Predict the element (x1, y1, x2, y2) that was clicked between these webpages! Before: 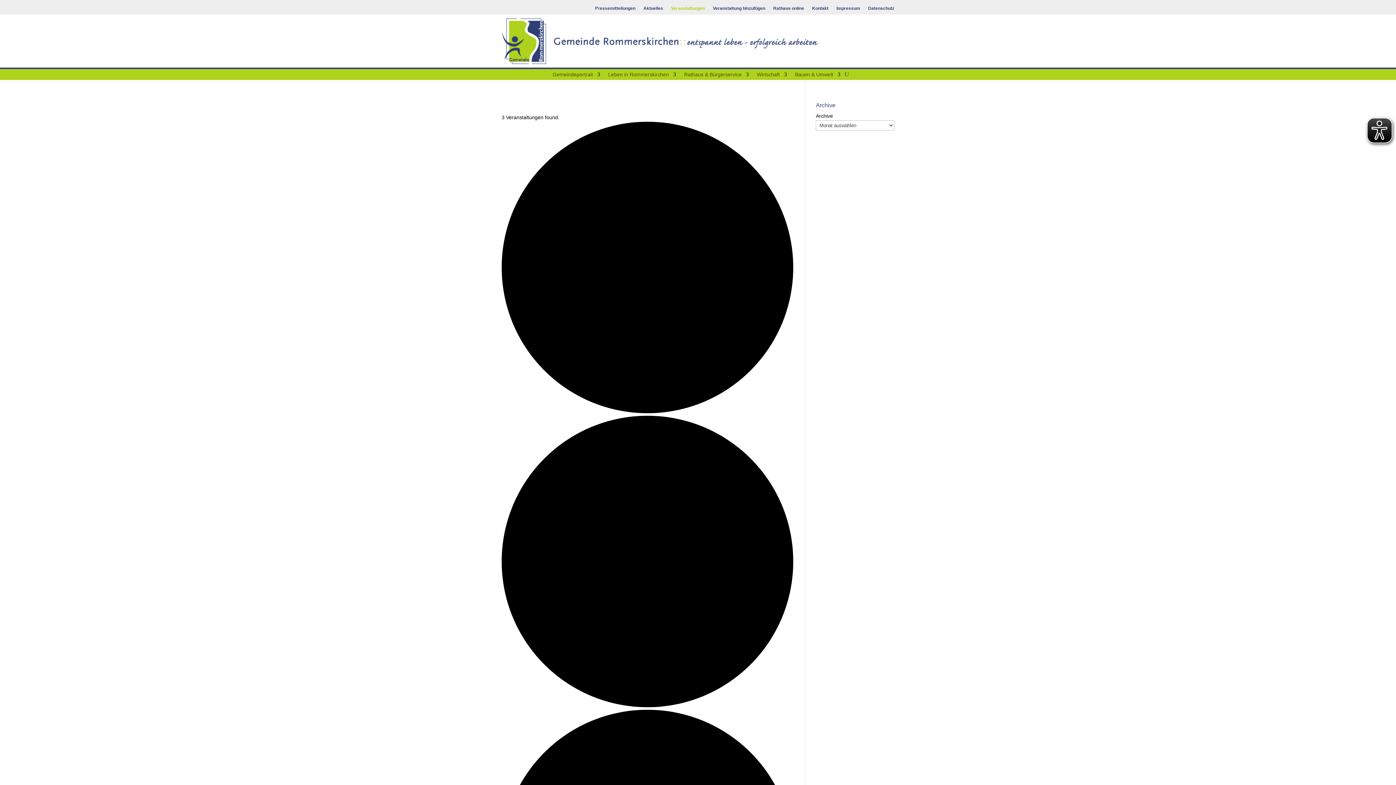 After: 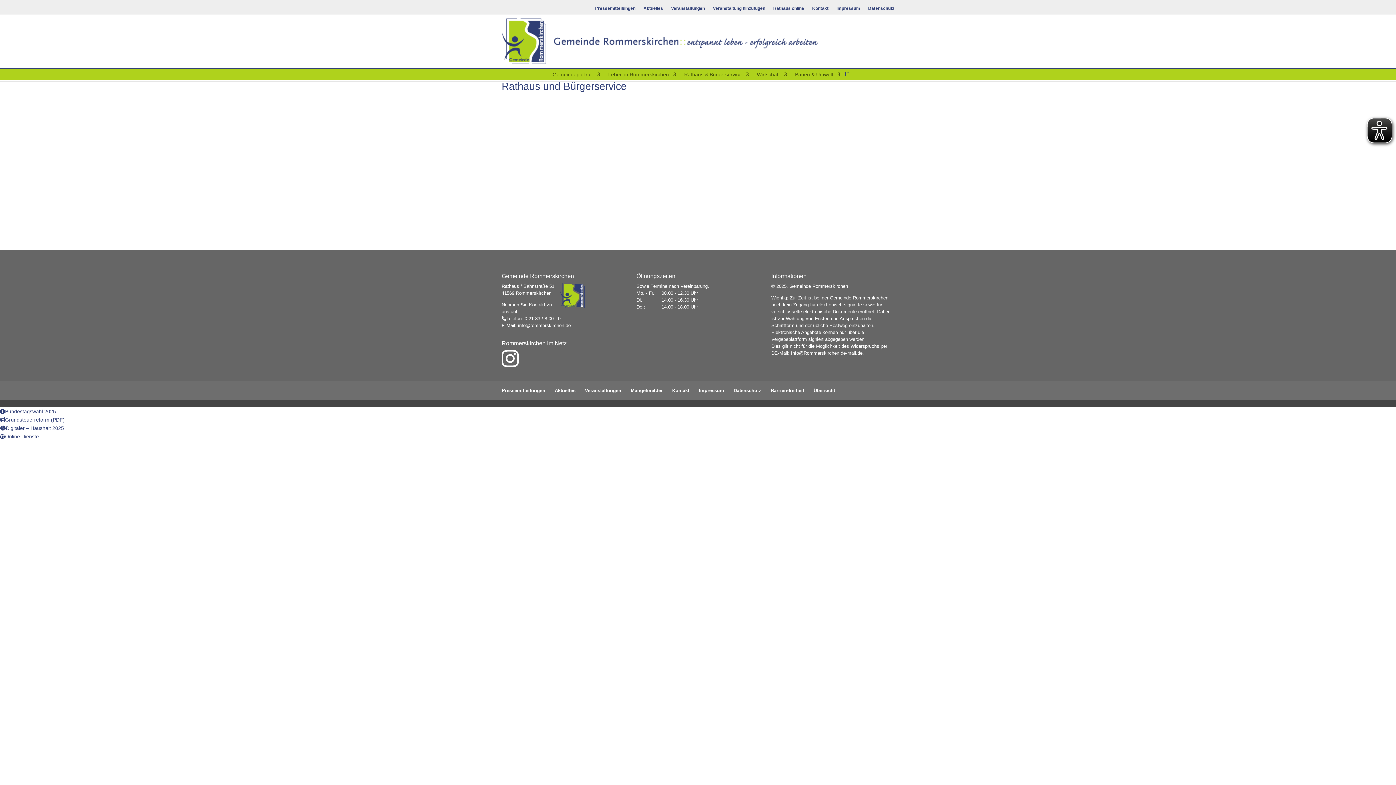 Action: label: Rathaus & Bürgerservice bbox: (684, 72, 749, 80)